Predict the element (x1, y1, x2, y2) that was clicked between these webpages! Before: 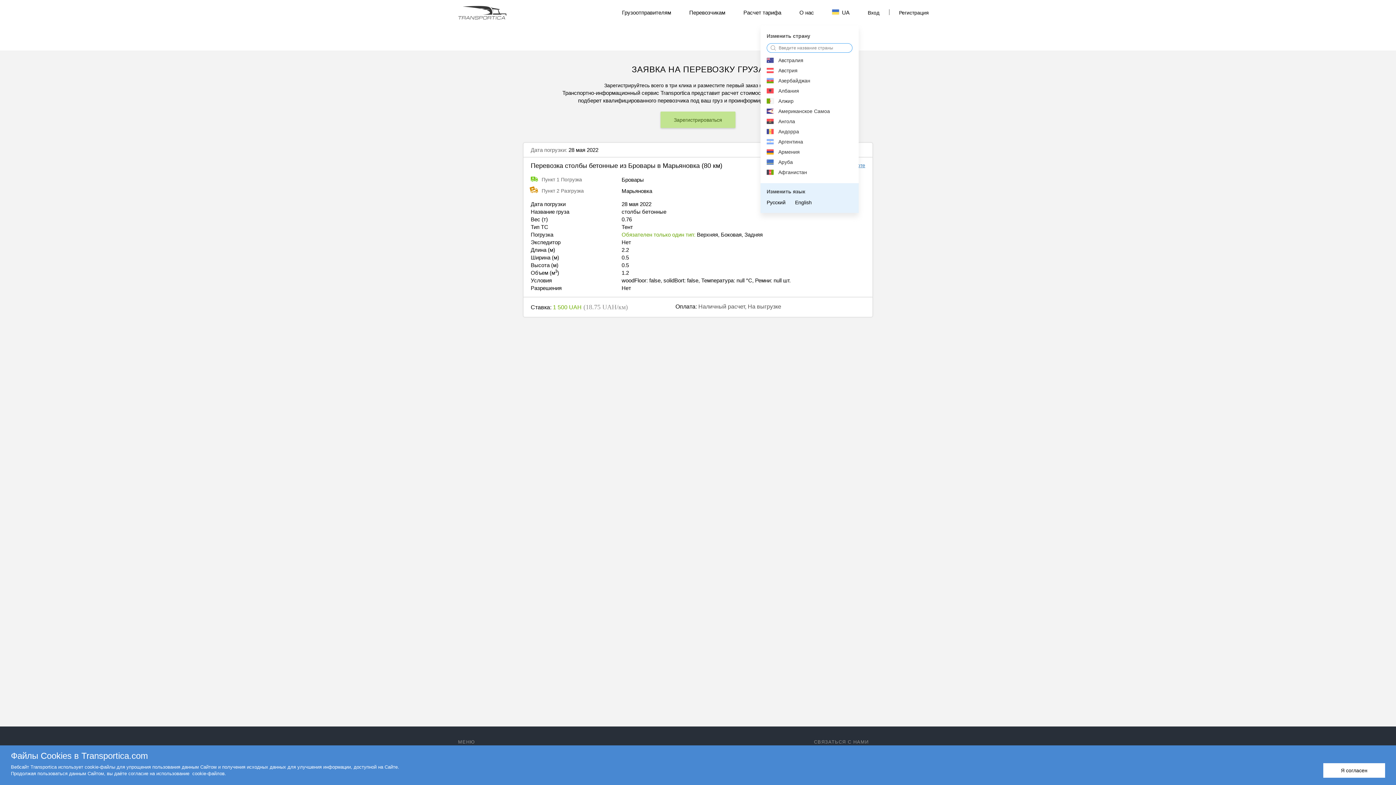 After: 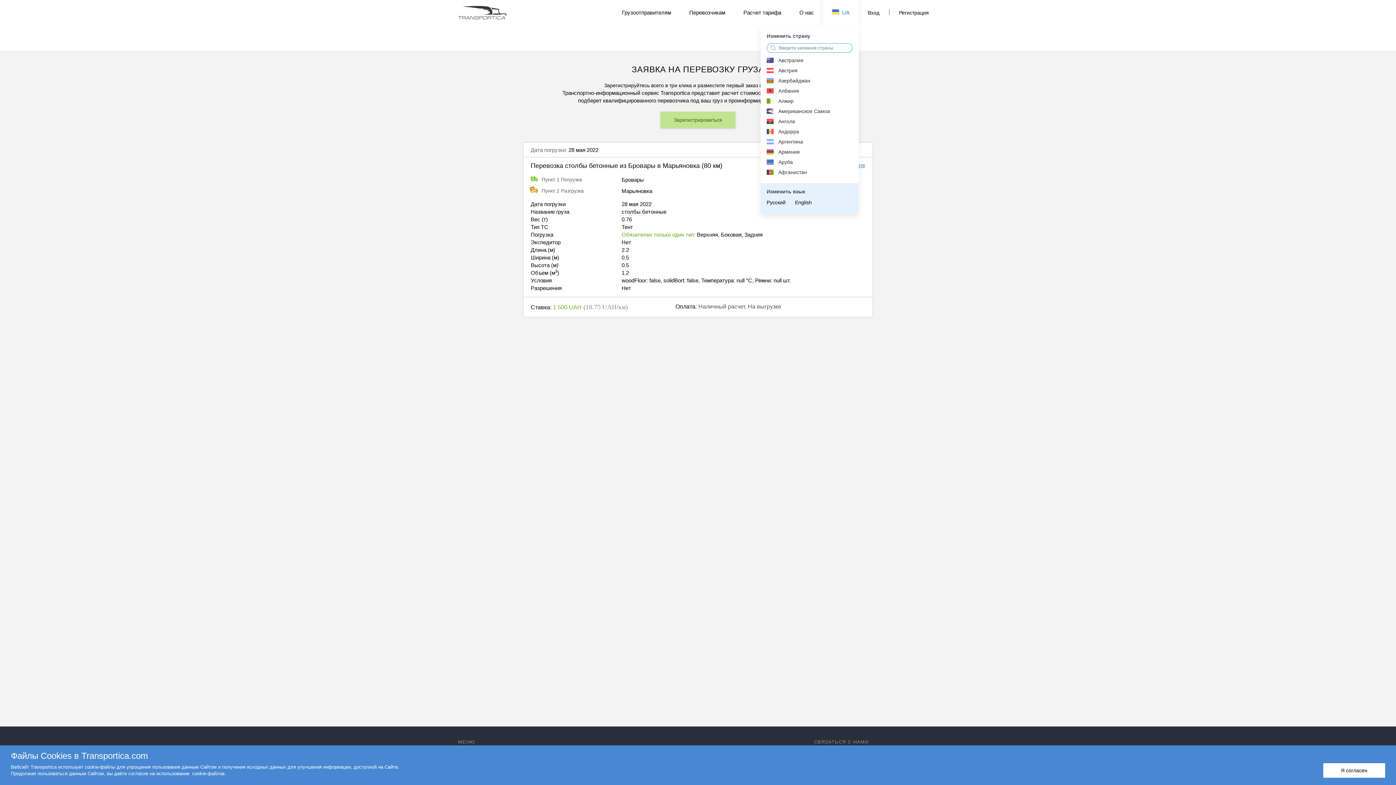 Action: bbox: (823, 0, 858, 25) label: UA